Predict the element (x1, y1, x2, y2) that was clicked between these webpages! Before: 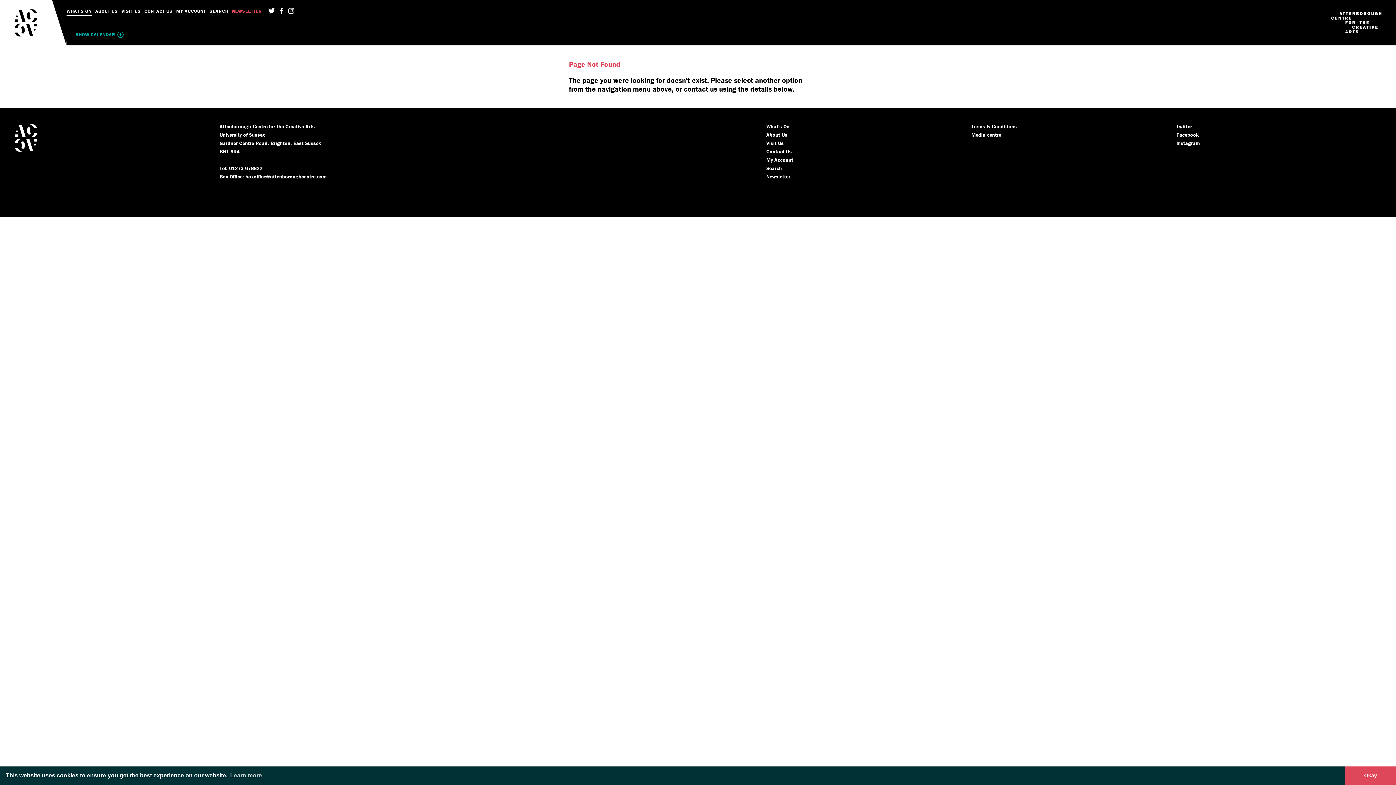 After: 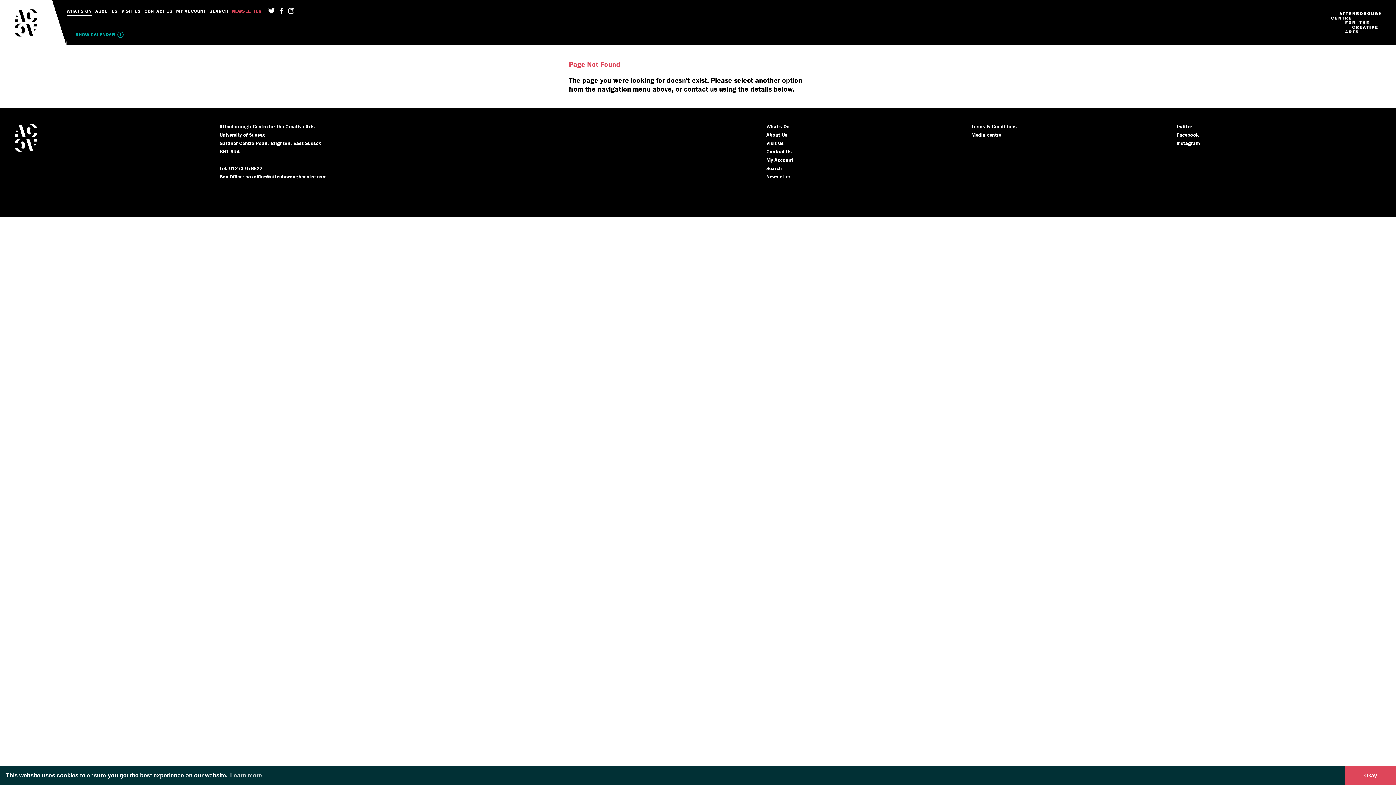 Action: label: Terms & Conditions bbox: (971, 123, 1017, 129)